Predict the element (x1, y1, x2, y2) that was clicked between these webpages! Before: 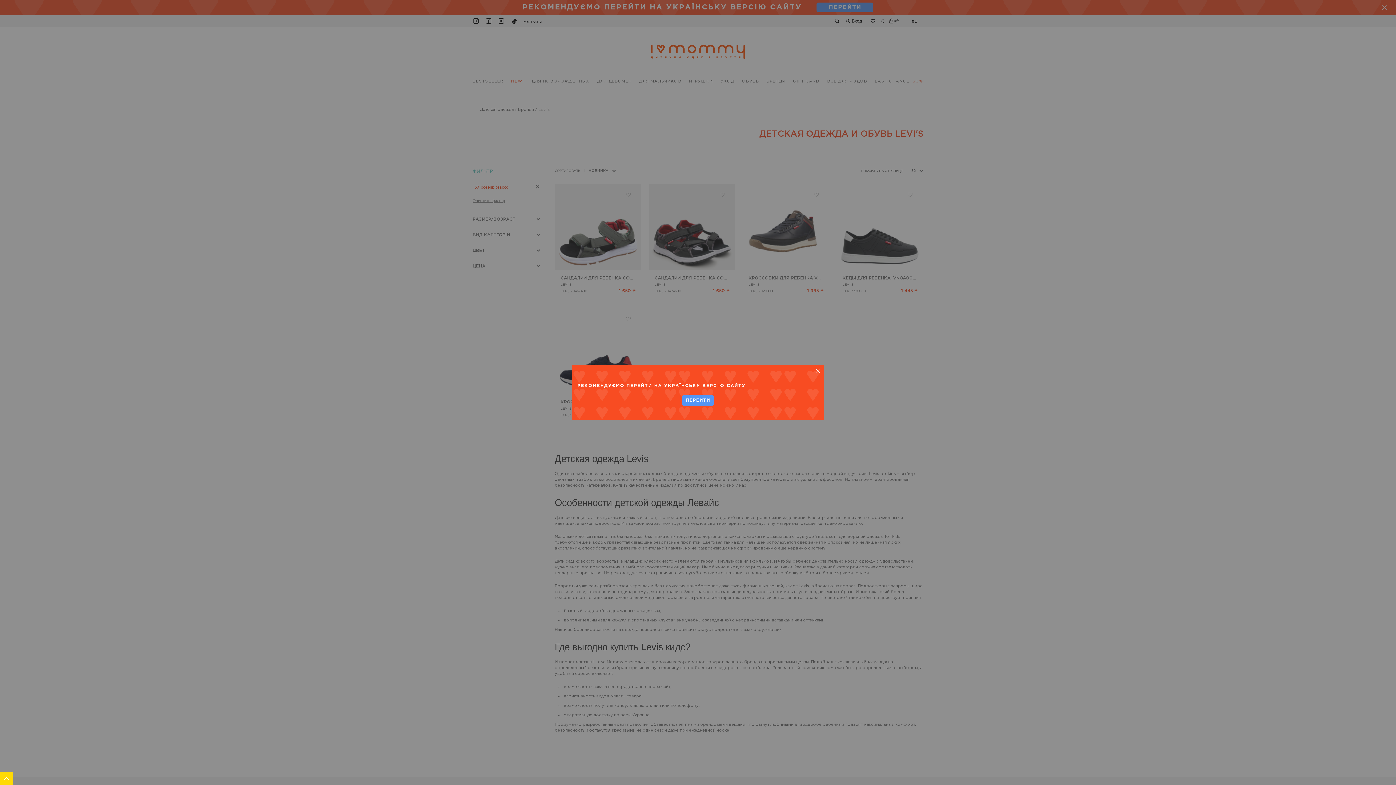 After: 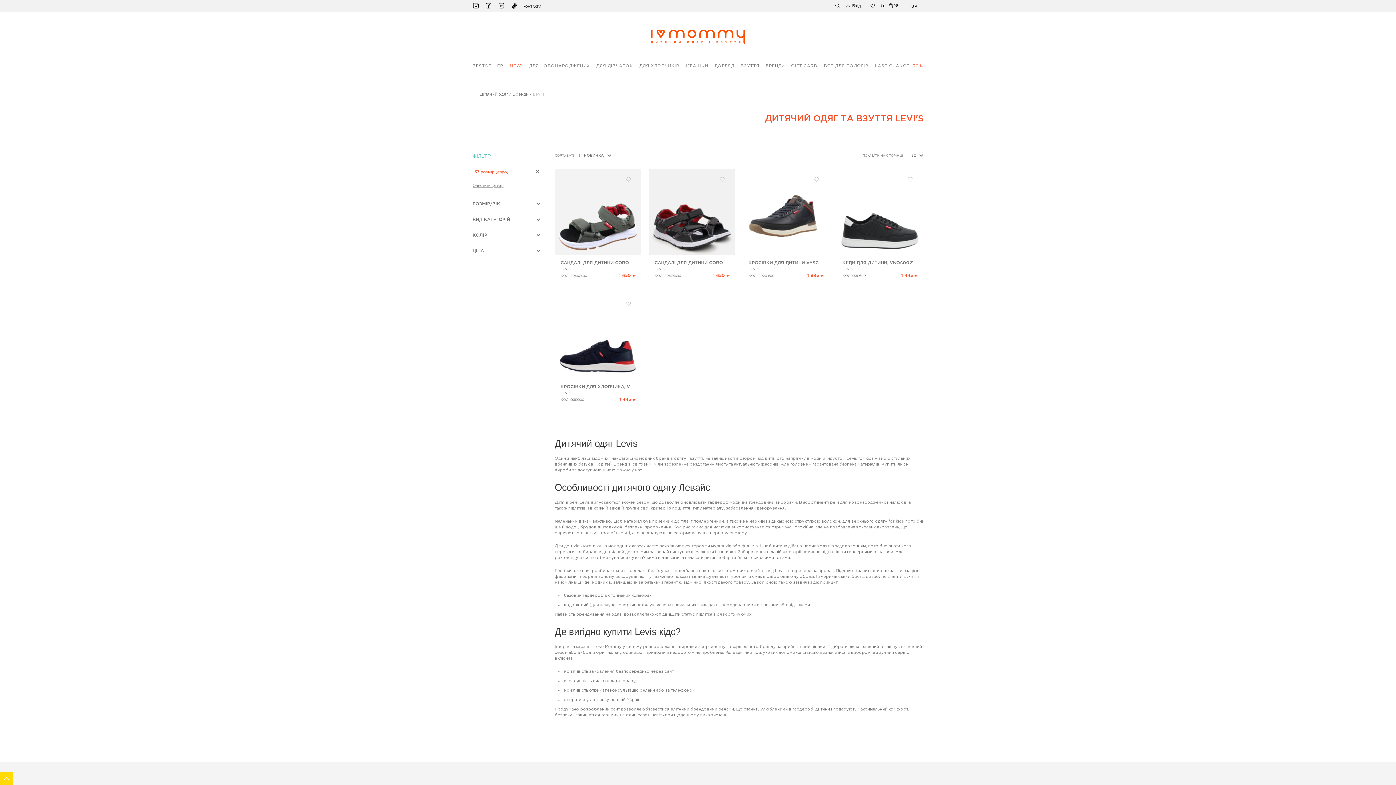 Action: label: ПЕРЕЙТИ bbox: (682, 395, 714, 405)